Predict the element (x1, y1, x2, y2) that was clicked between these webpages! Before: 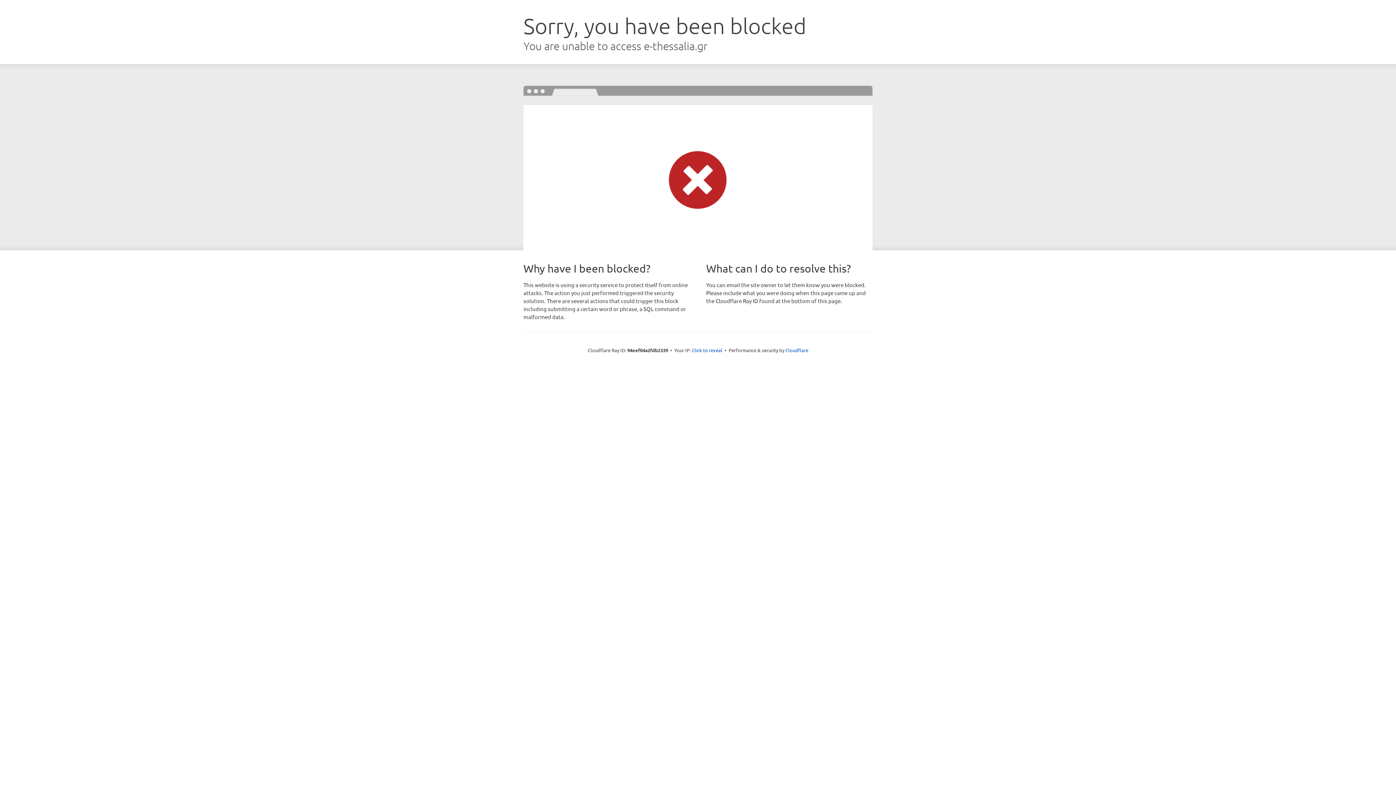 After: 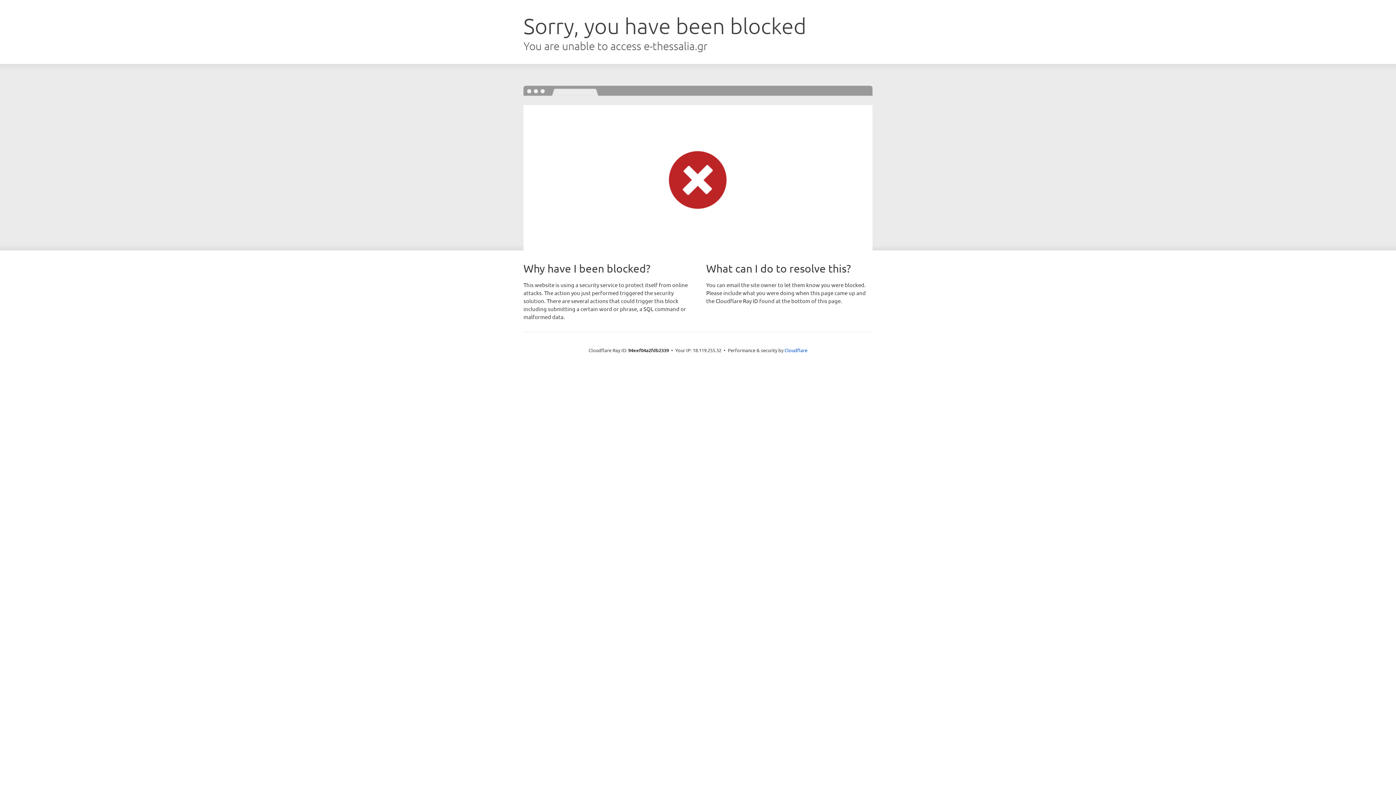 Action: bbox: (692, 346, 722, 353) label: Click to reveal